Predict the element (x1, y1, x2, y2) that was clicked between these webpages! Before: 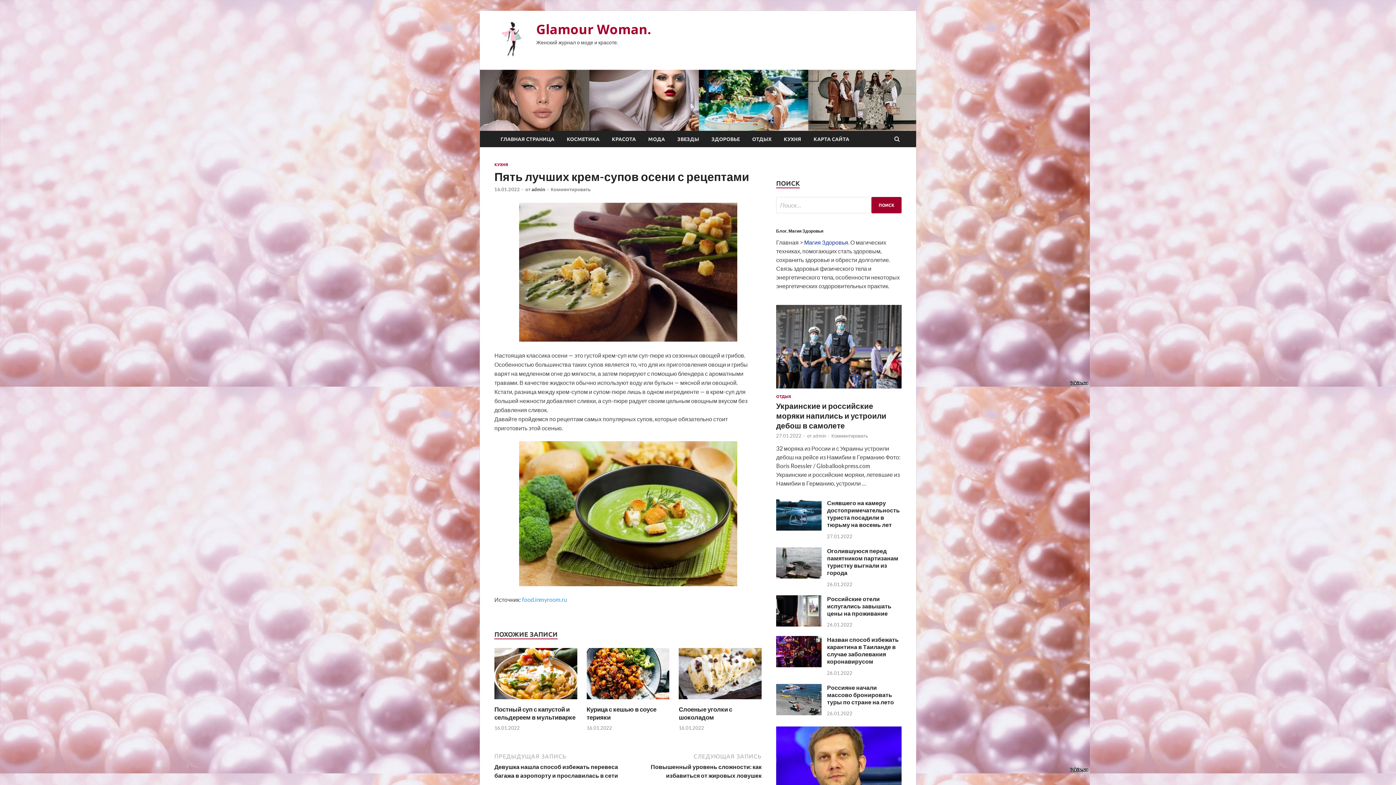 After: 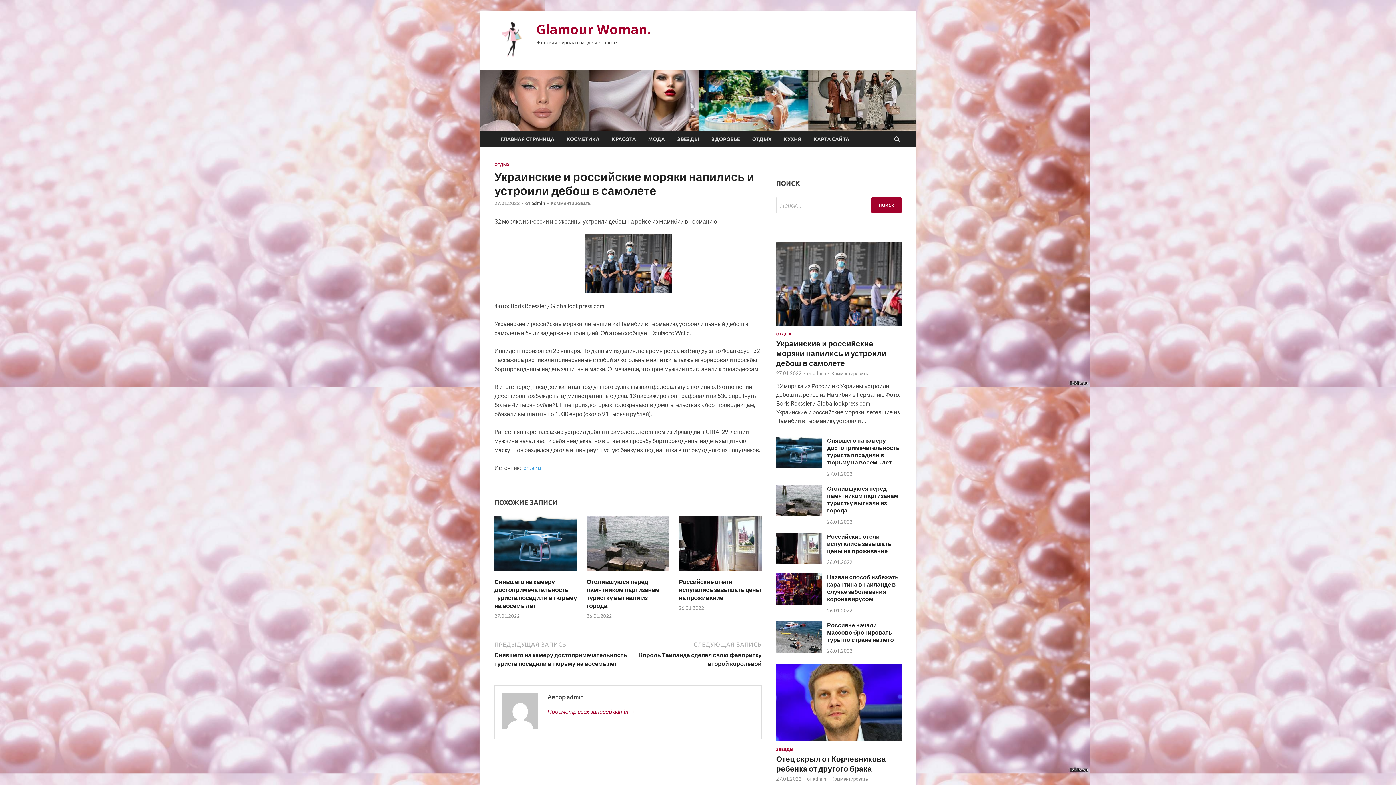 Action: bbox: (776, 386, 901, 393)